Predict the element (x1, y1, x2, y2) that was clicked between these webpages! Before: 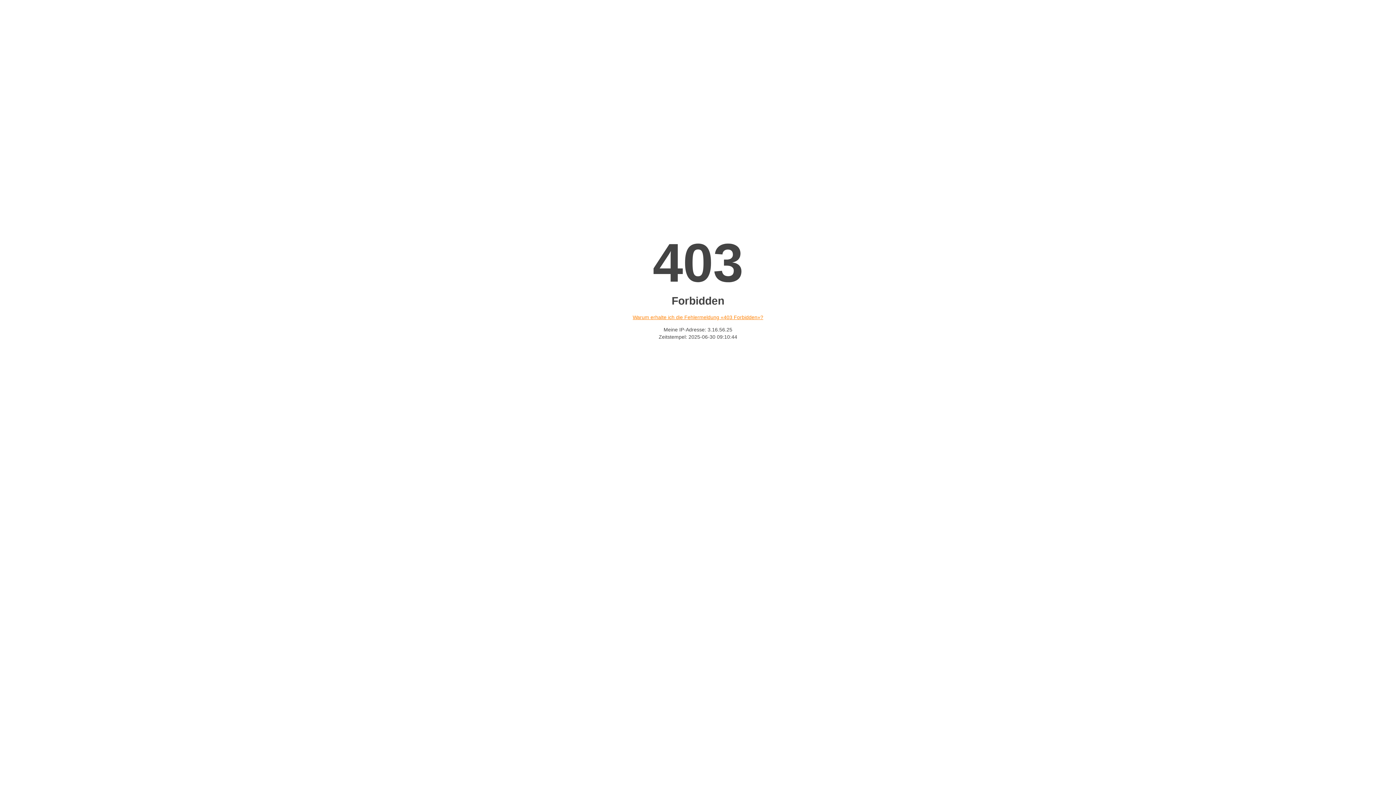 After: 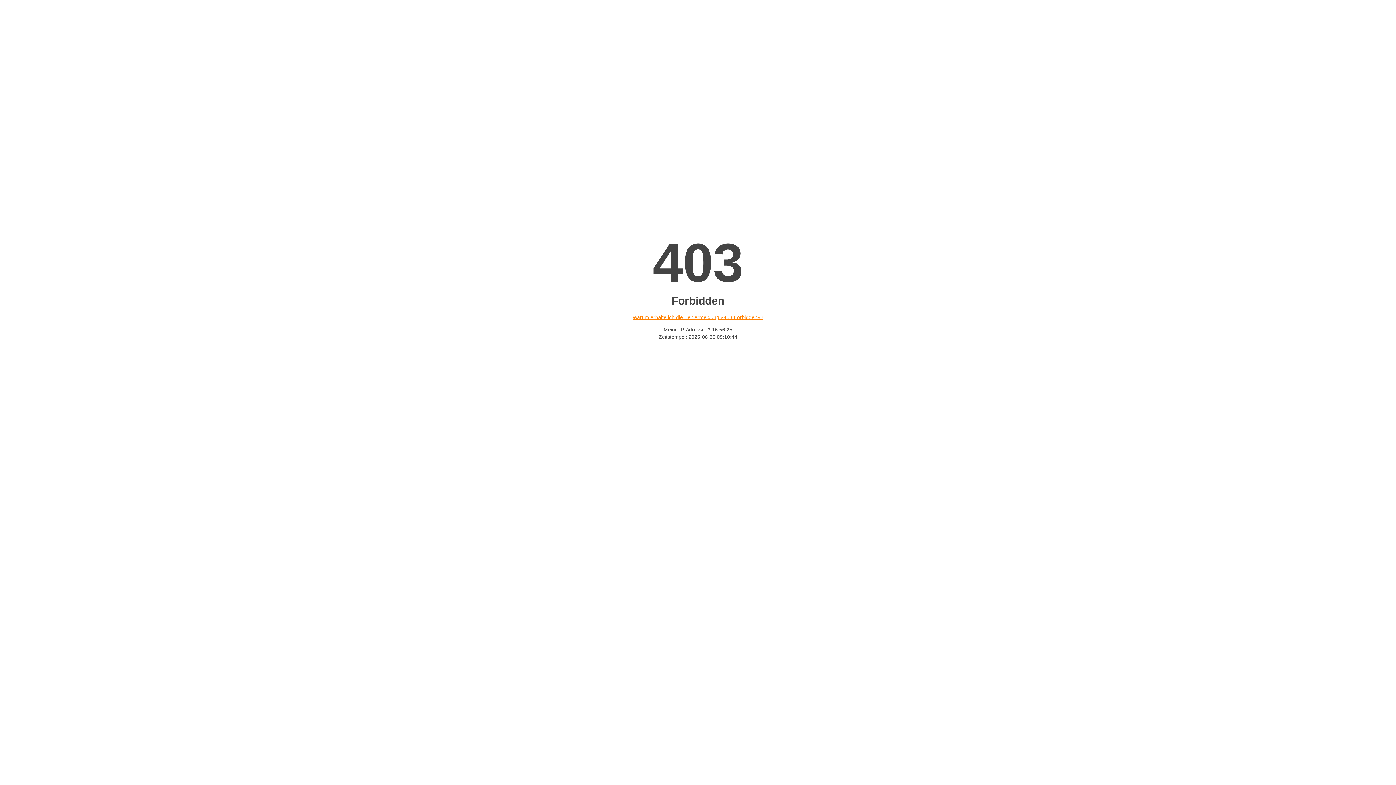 Action: label: Warum erhalte ich die Fehlermeldung «403 Forbidden»? bbox: (632, 314, 763, 320)